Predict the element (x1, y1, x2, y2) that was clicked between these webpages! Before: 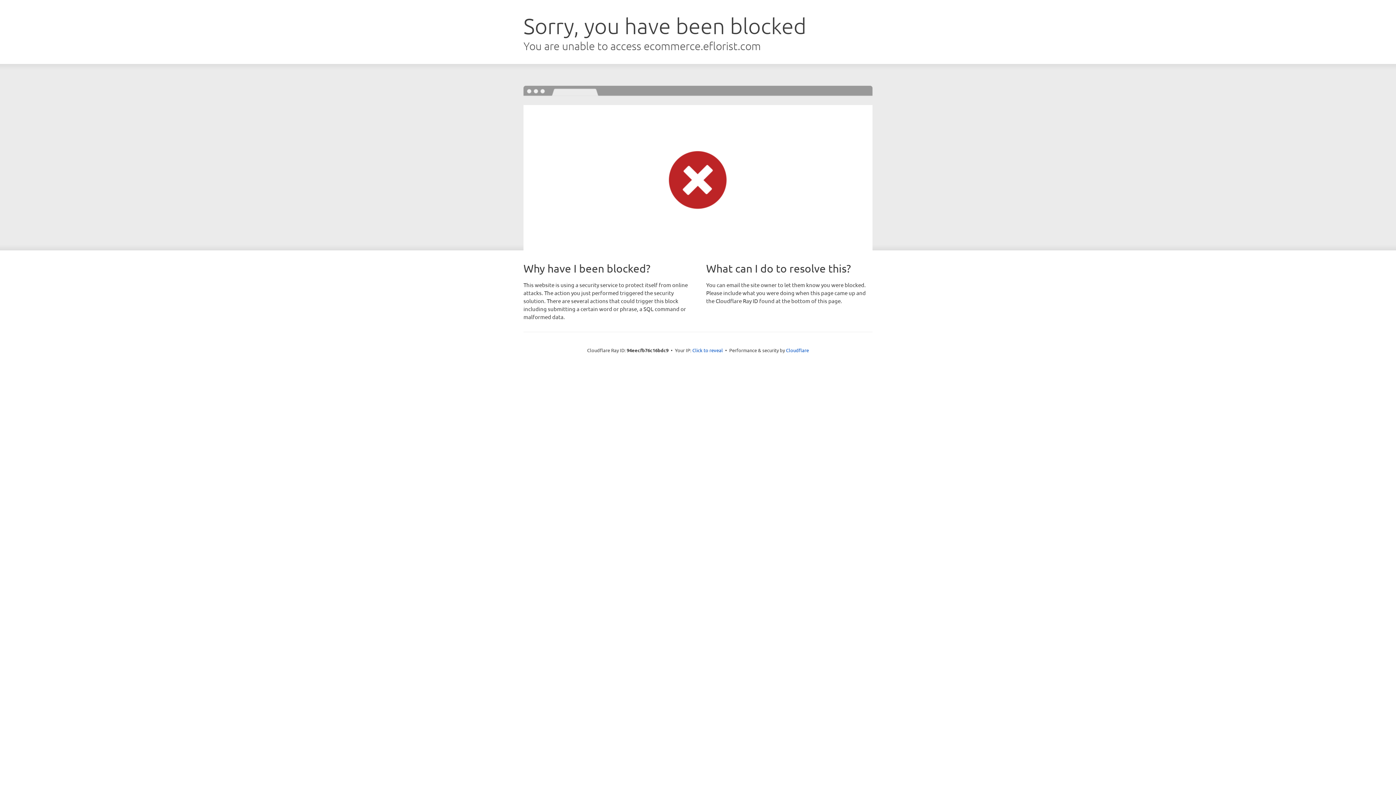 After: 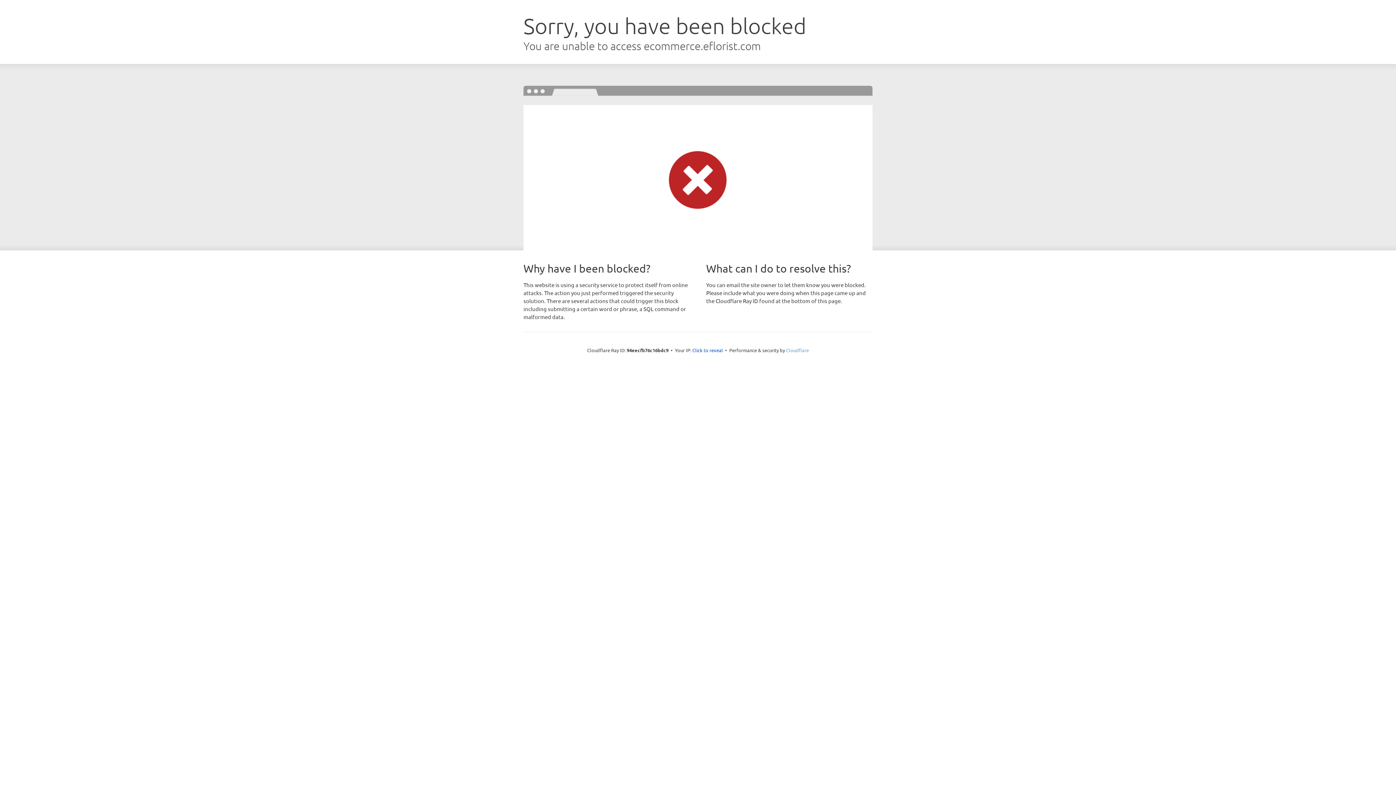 Action: bbox: (786, 347, 809, 353) label: Cloudflare